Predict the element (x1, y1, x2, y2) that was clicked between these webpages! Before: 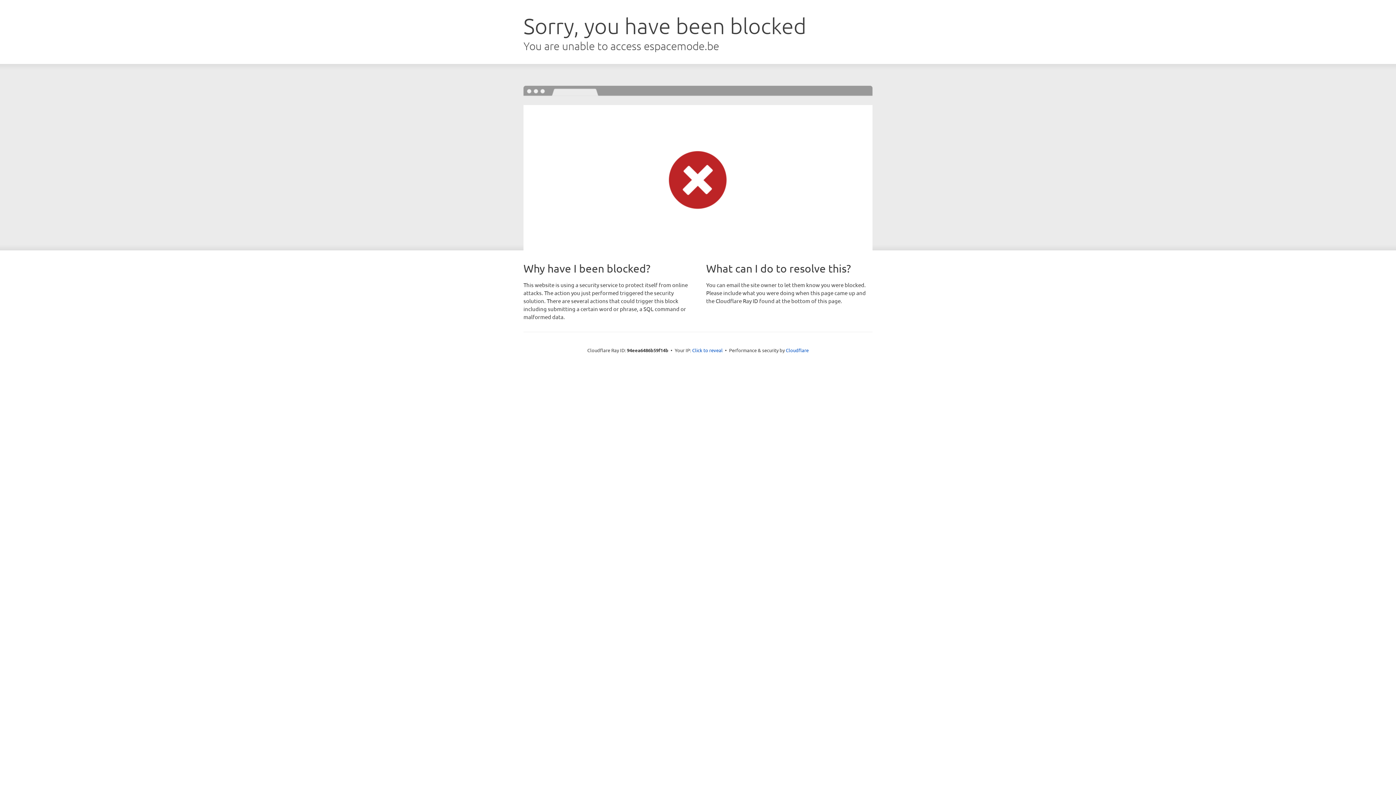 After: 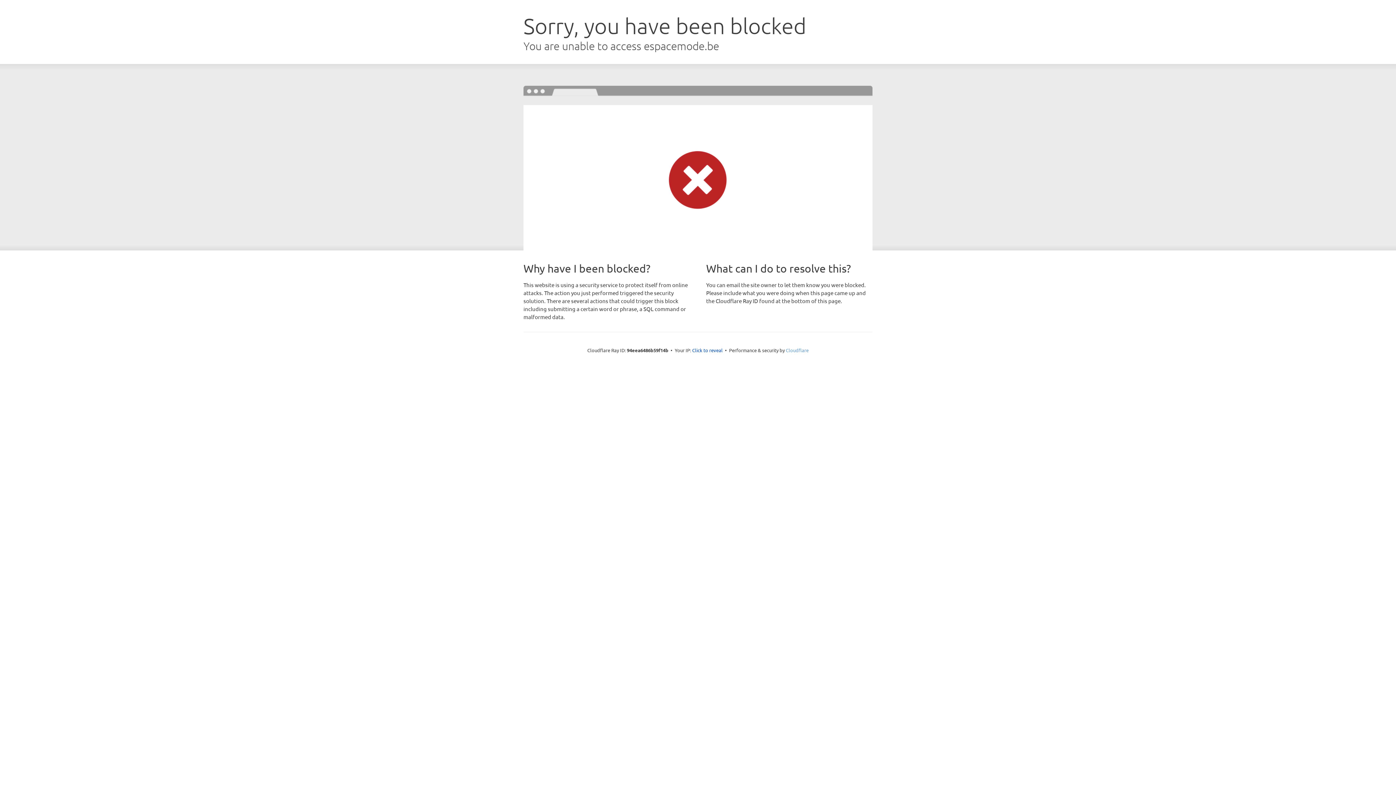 Action: bbox: (786, 347, 808, 353) label: Cloudflare